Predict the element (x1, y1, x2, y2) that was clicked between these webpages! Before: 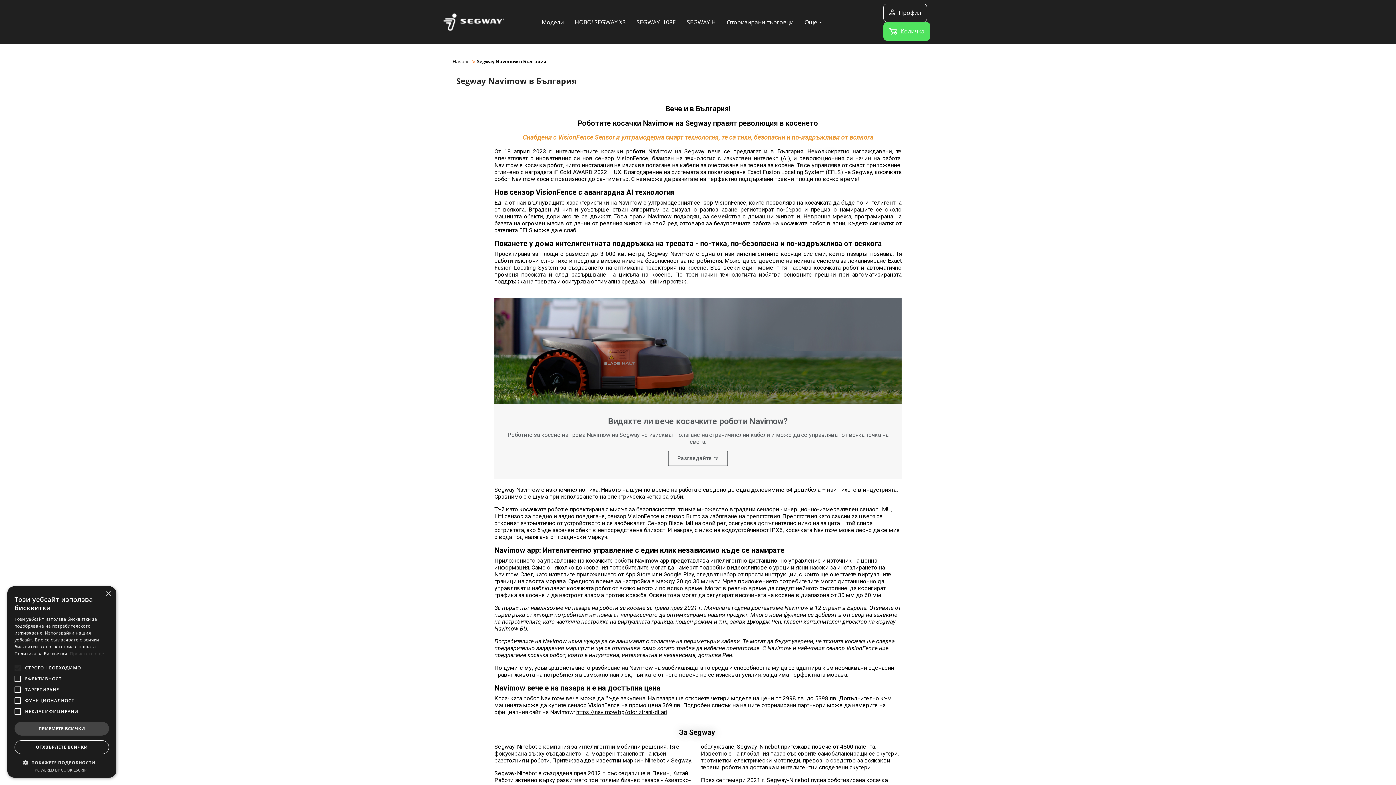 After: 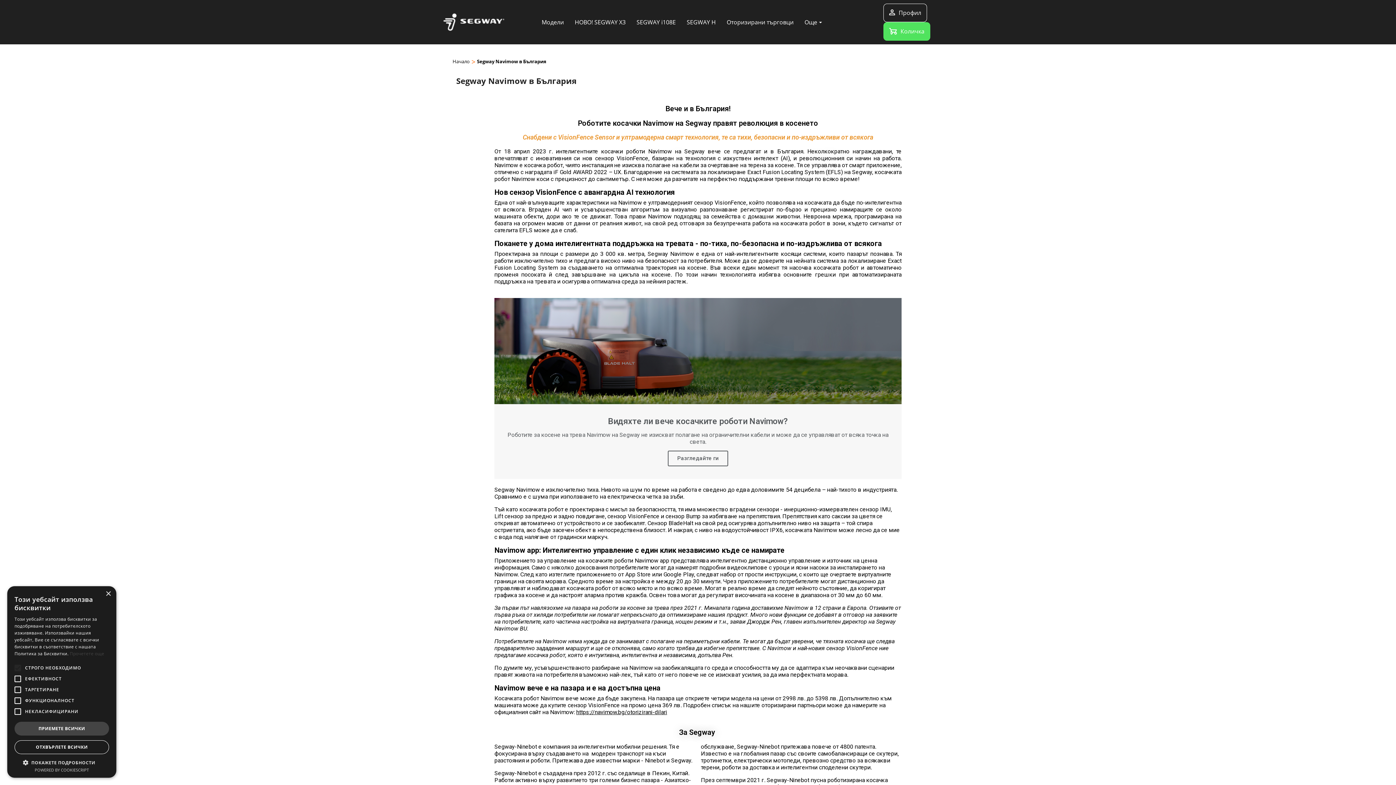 Action: bbox: (576, 709, 667, 716) label: https://navimow.bg/otorizirani-dilari